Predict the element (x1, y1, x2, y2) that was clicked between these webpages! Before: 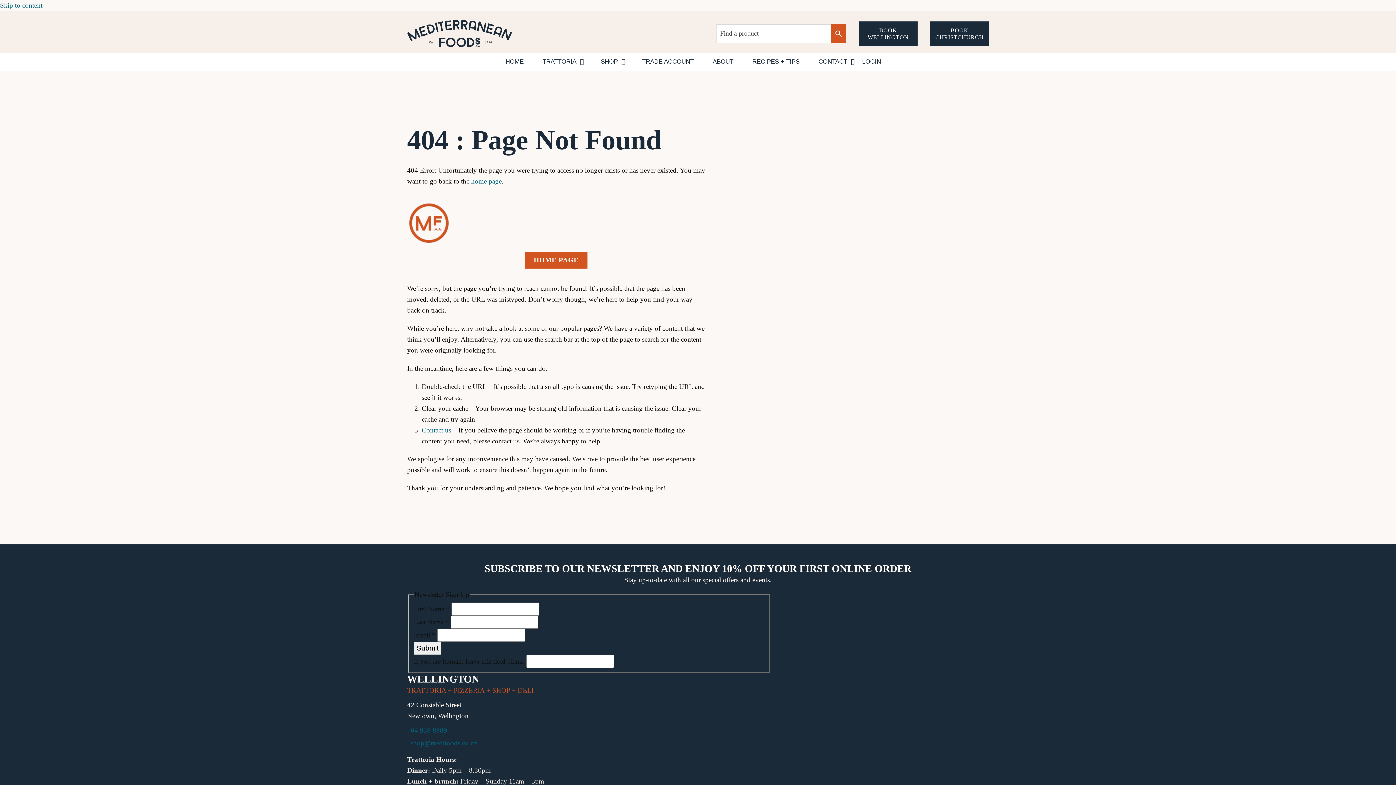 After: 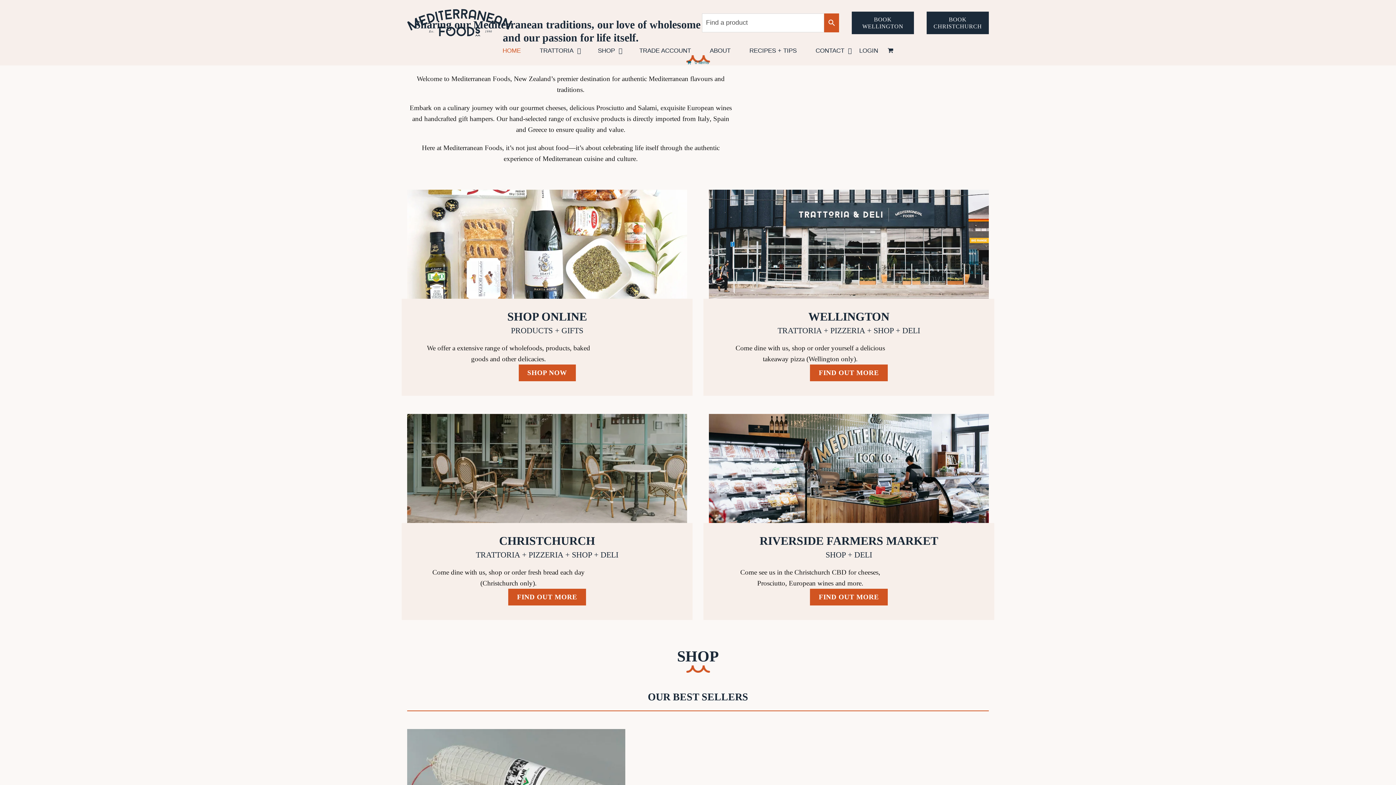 Action: label: HOME bbox: (496, 52, 533, 70)